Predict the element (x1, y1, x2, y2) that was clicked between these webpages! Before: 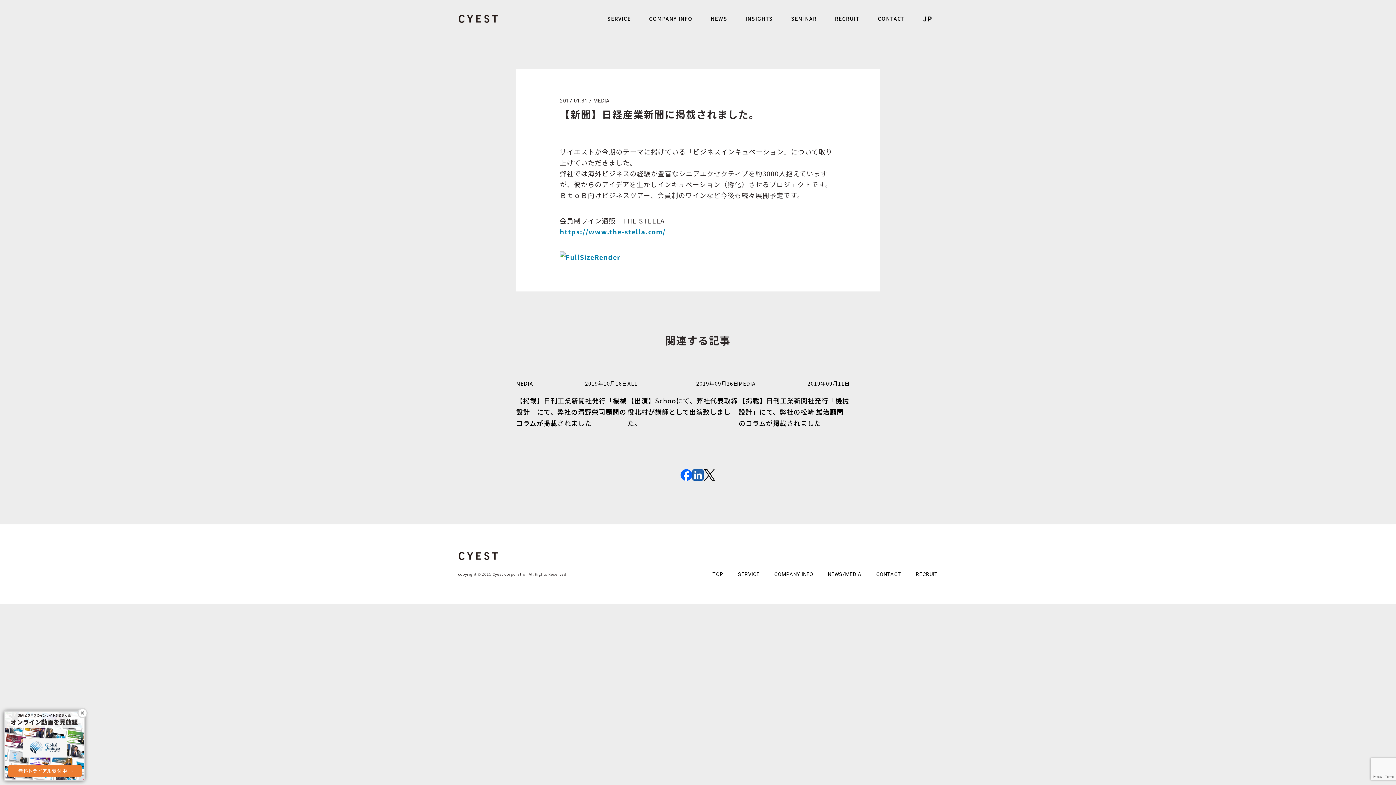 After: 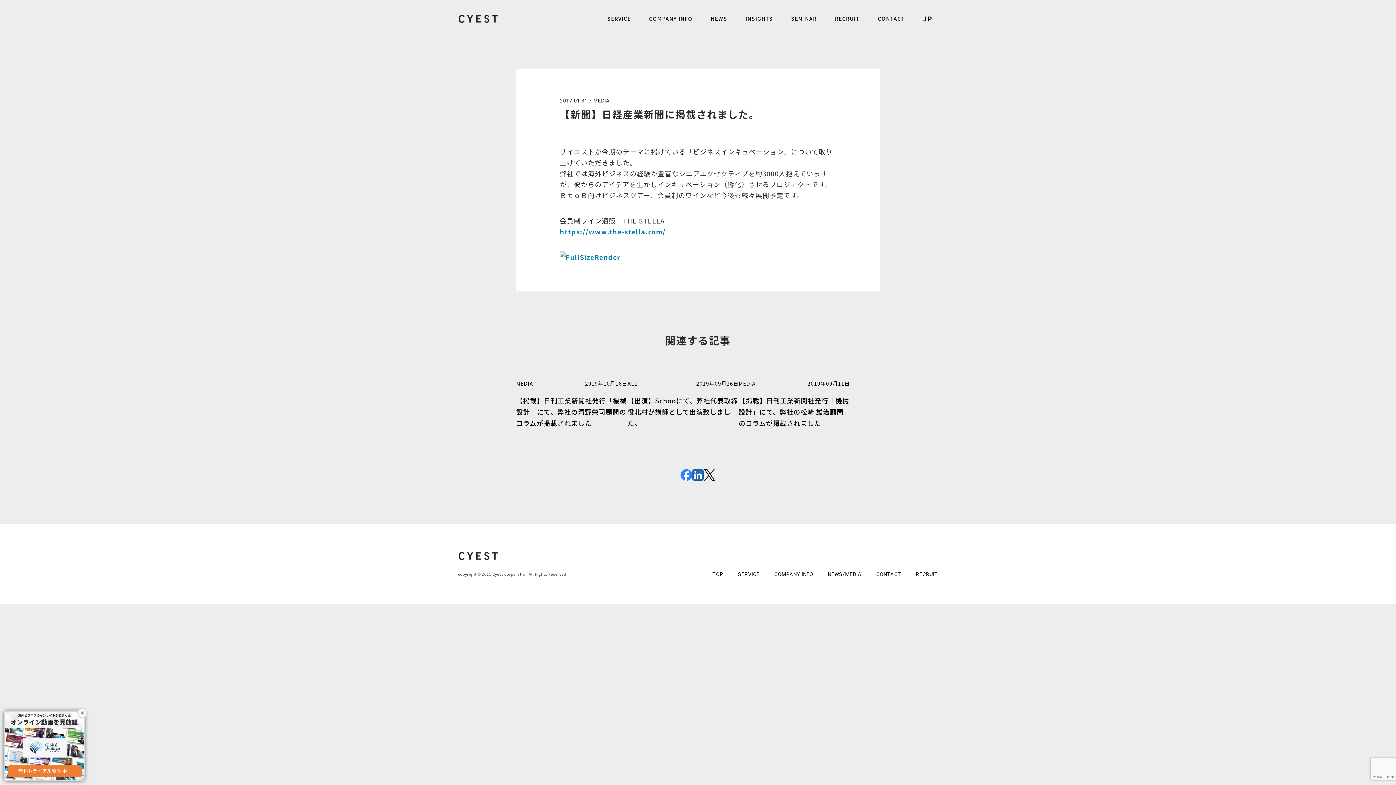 Action: bbox: (680, 469, 692, 477)